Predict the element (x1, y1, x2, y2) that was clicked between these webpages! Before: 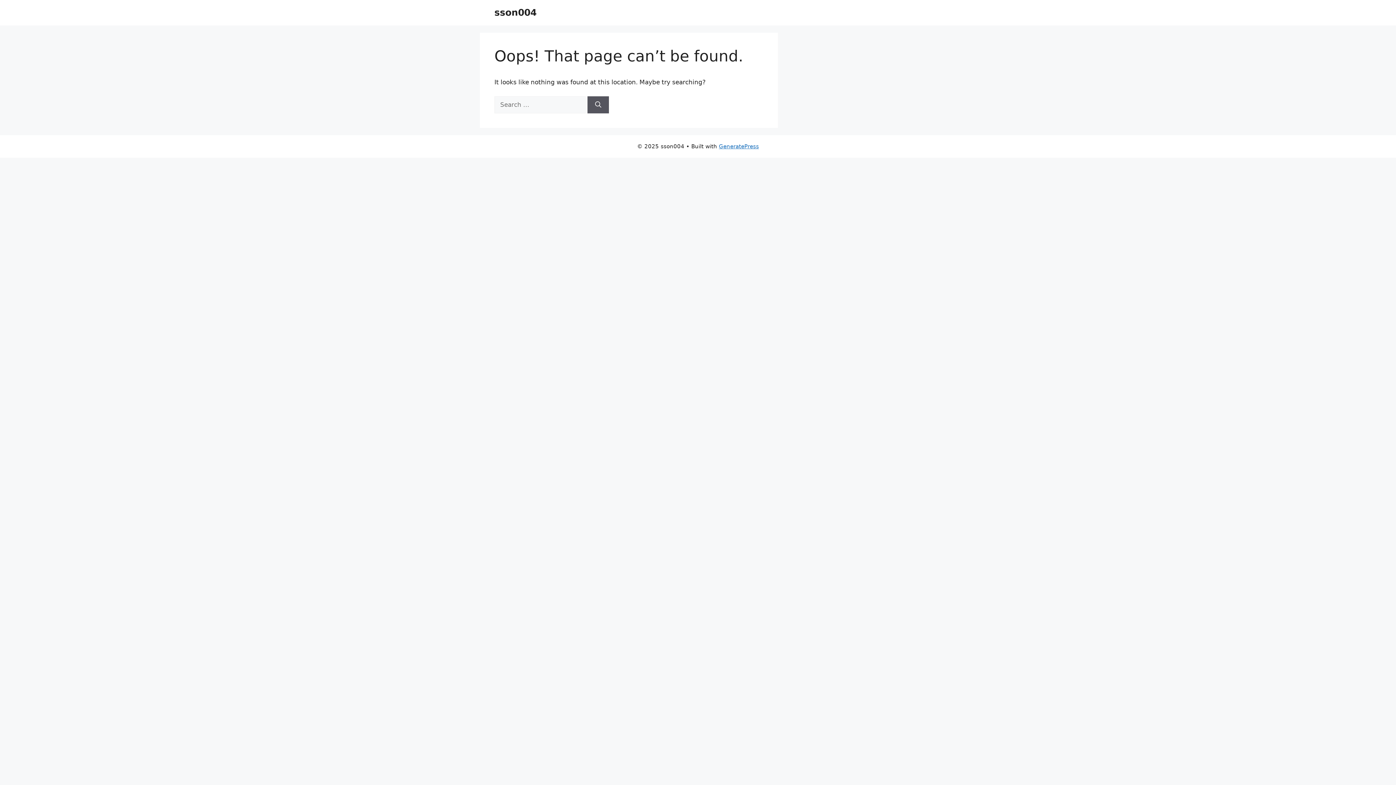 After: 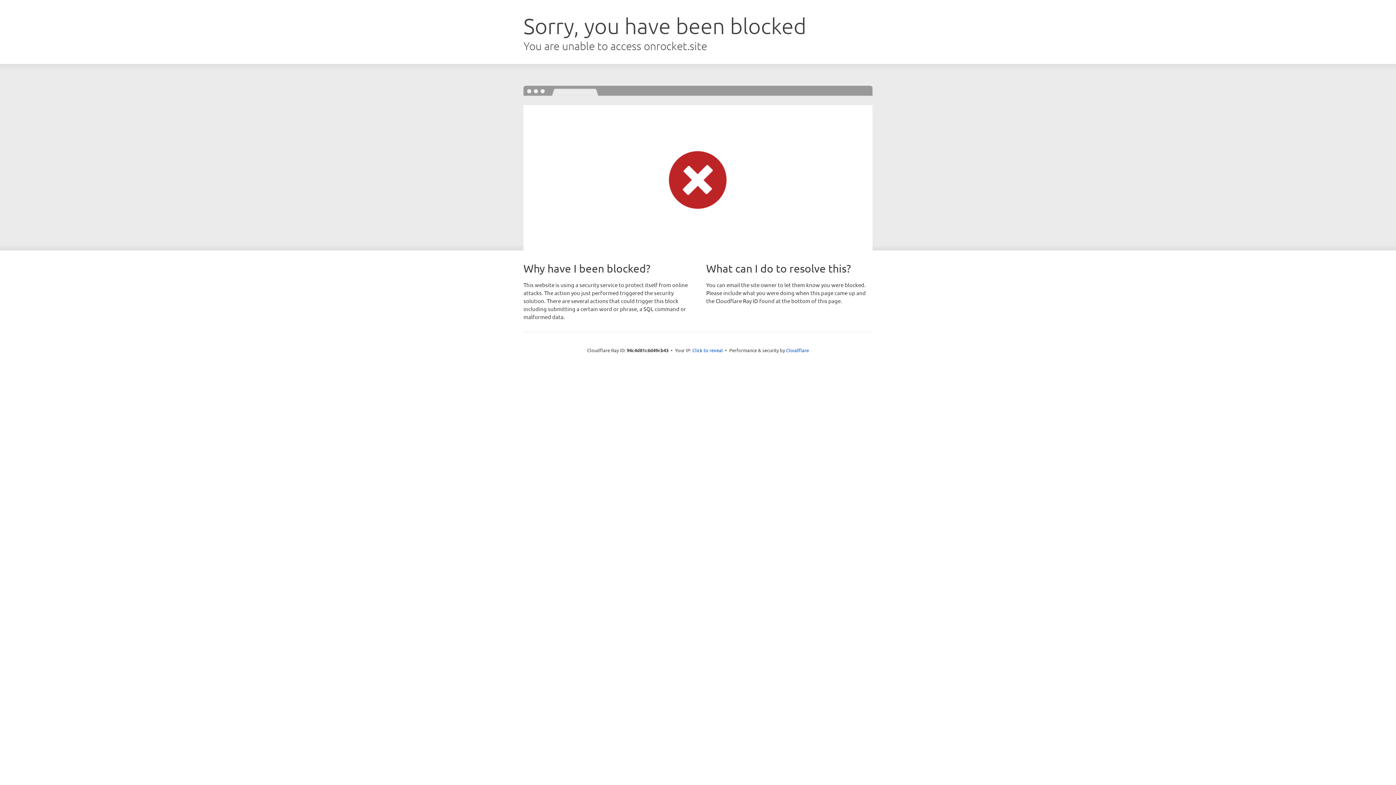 Action: bbox: (719, 143, 759, 149) label: GeneratePress